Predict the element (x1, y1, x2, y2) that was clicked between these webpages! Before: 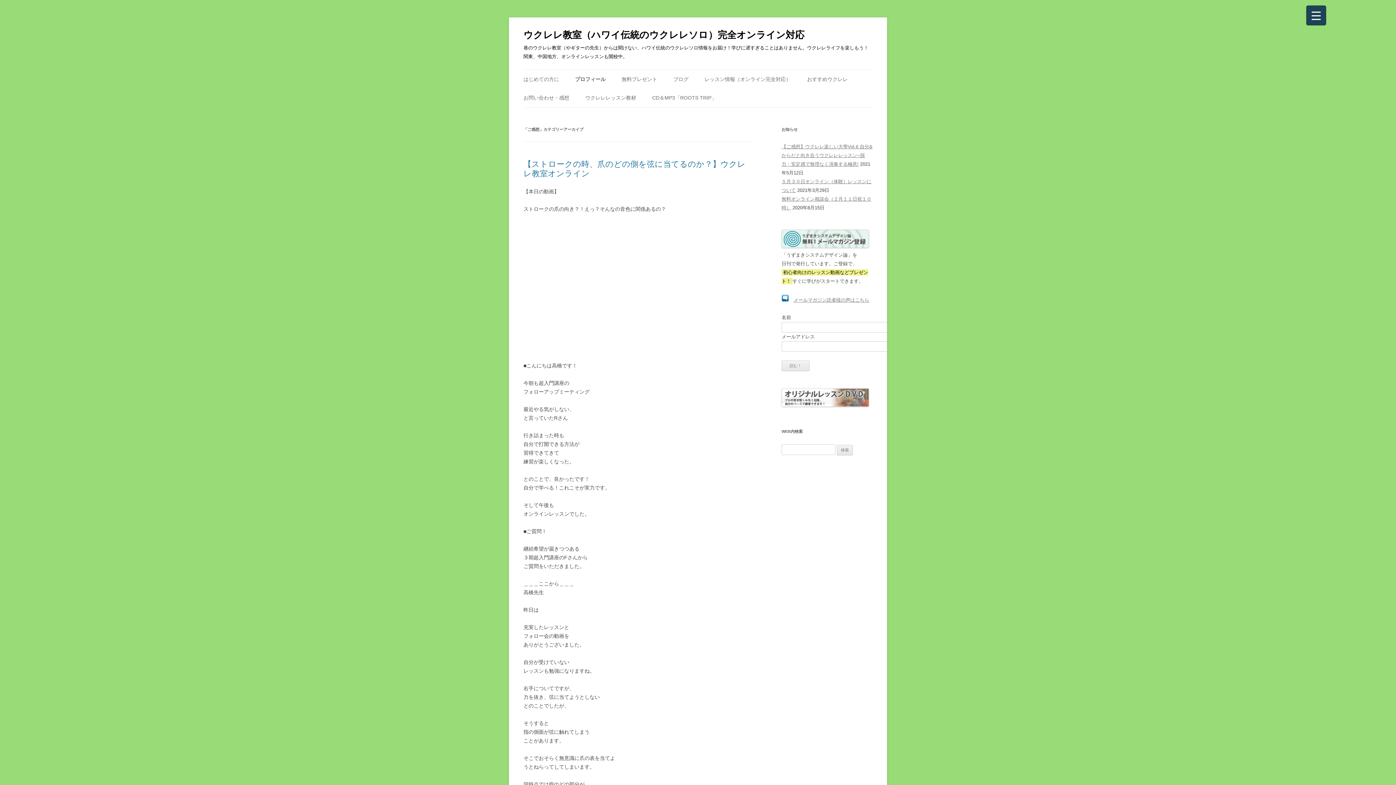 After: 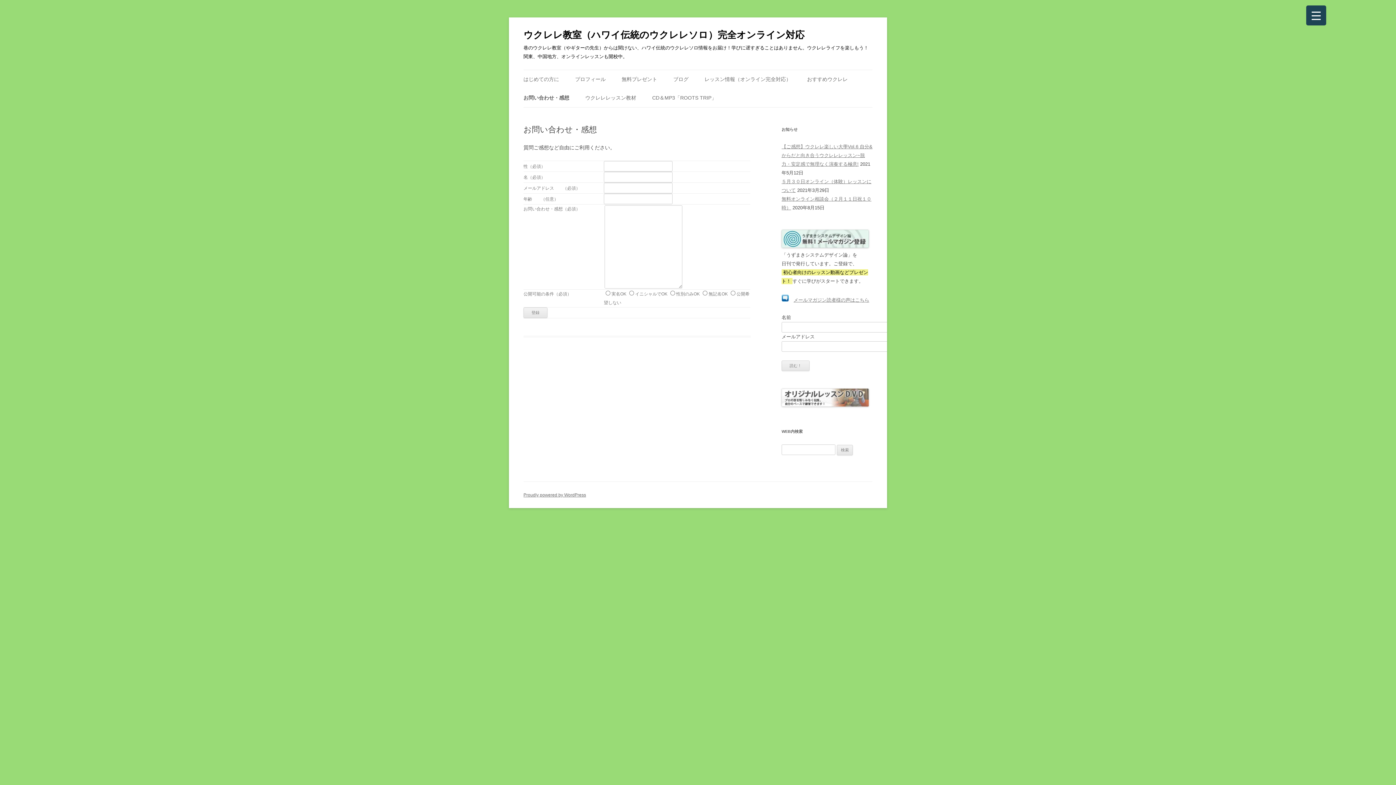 Action: bbox: (523, 88, 569, 107) label: お問い合わせ・感想